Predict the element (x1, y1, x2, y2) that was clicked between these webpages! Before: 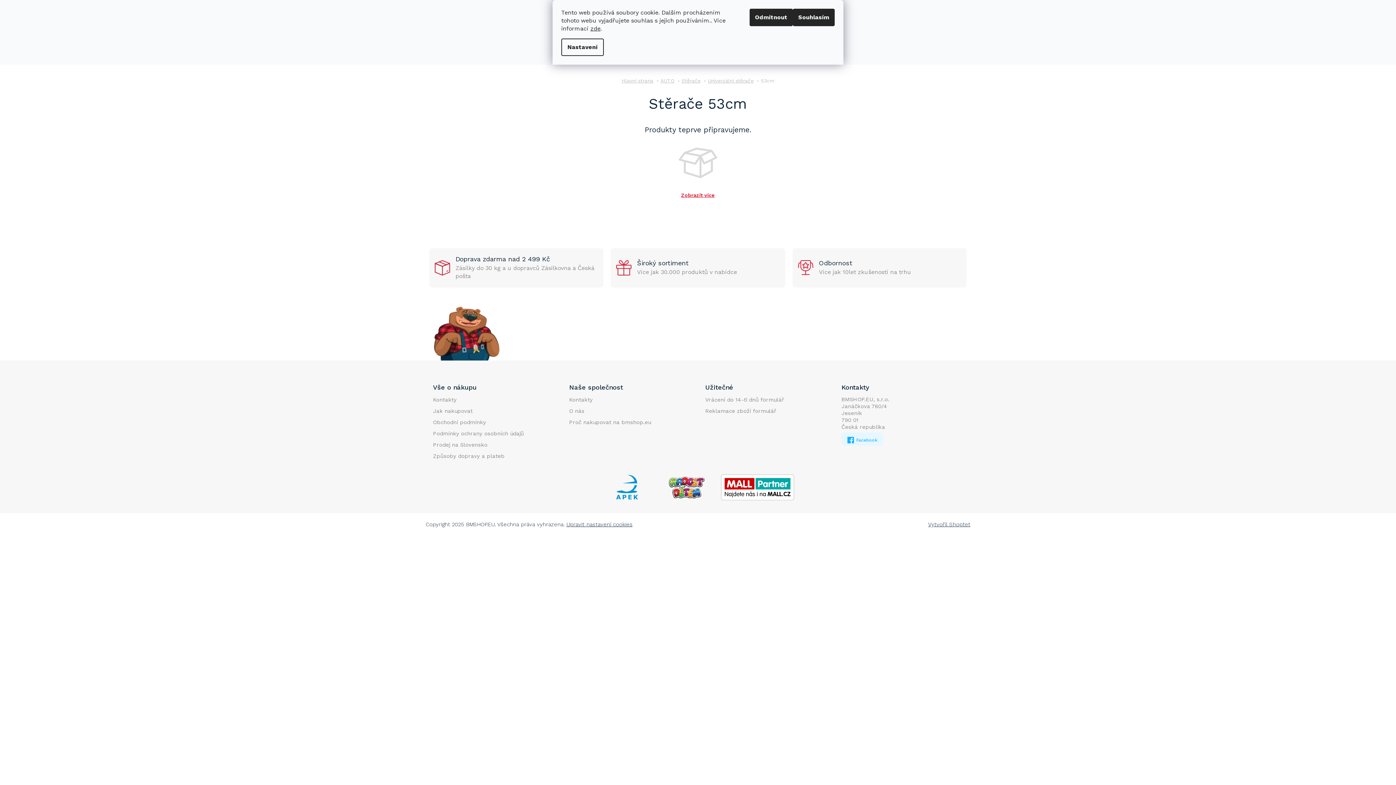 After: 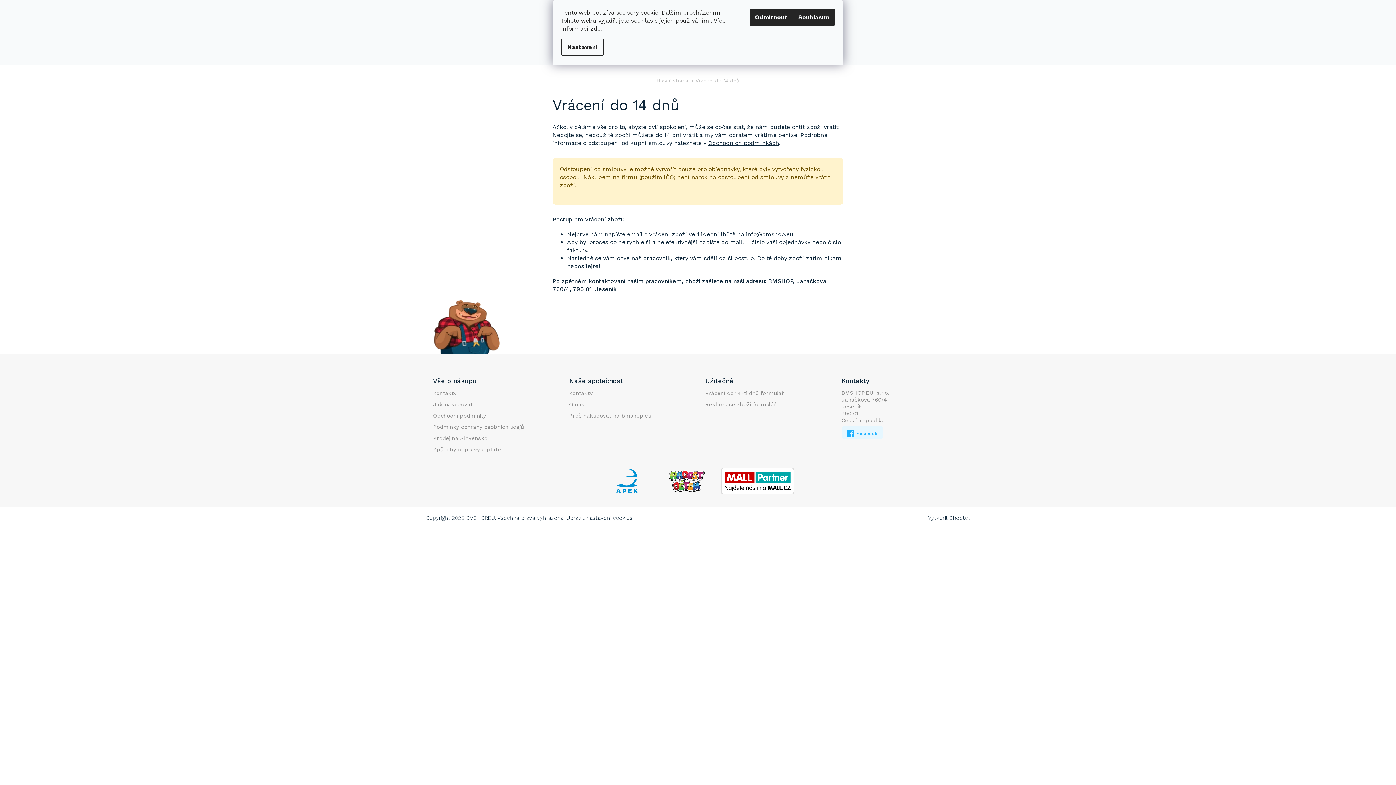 Action: bbox: (705, 396, 784, 403) label: Vrácení do 14-ti dnů formulář